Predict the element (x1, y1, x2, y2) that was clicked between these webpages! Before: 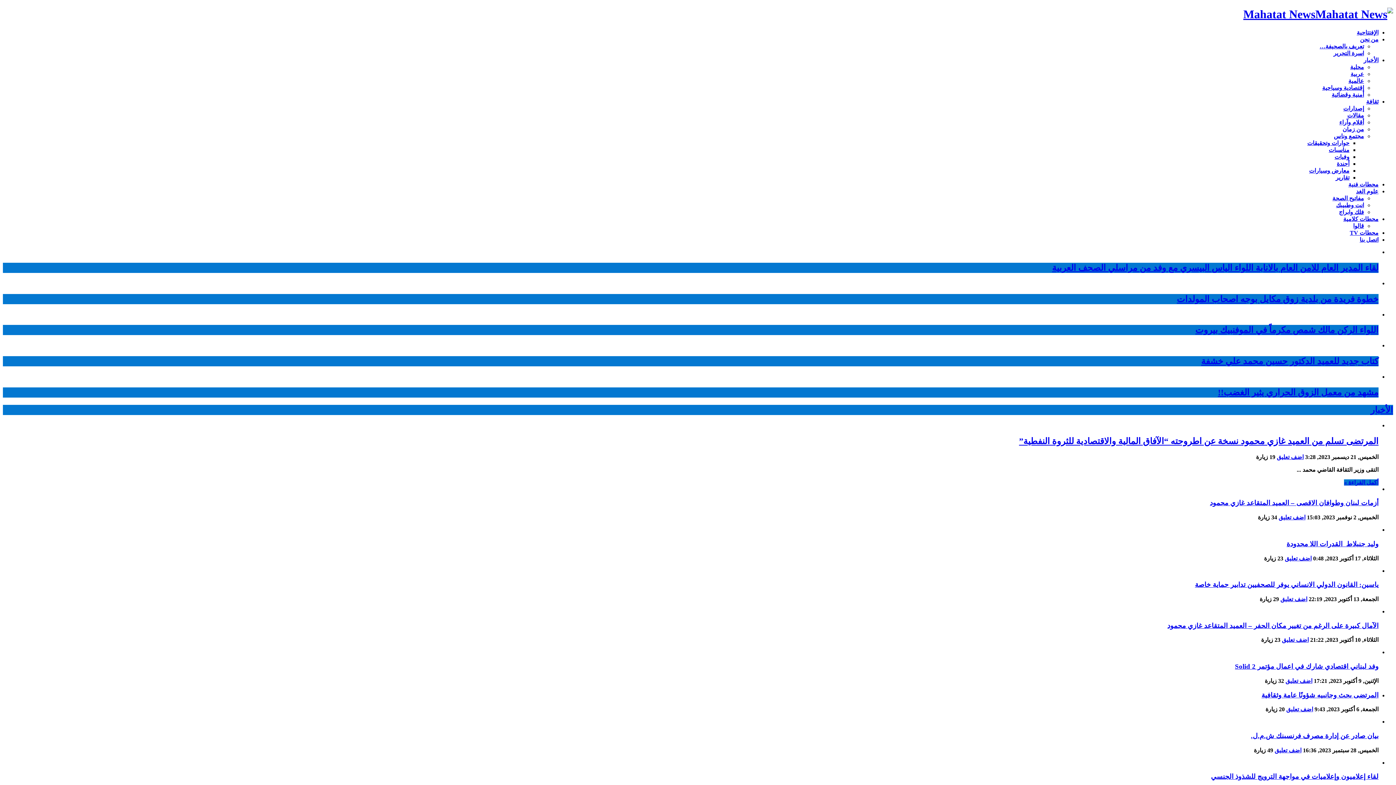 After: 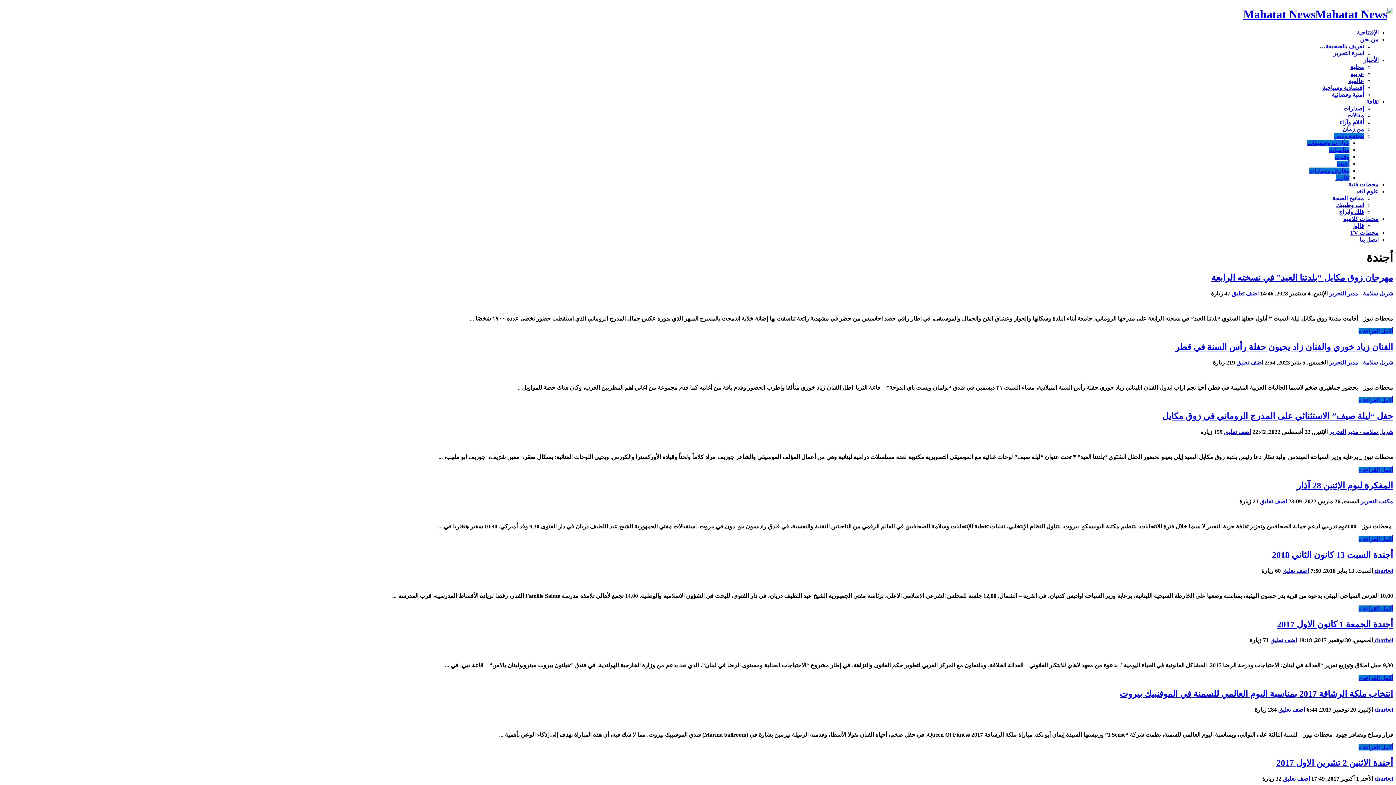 Action: label: أجندة bbox: (1337, 160, 1349, 166)